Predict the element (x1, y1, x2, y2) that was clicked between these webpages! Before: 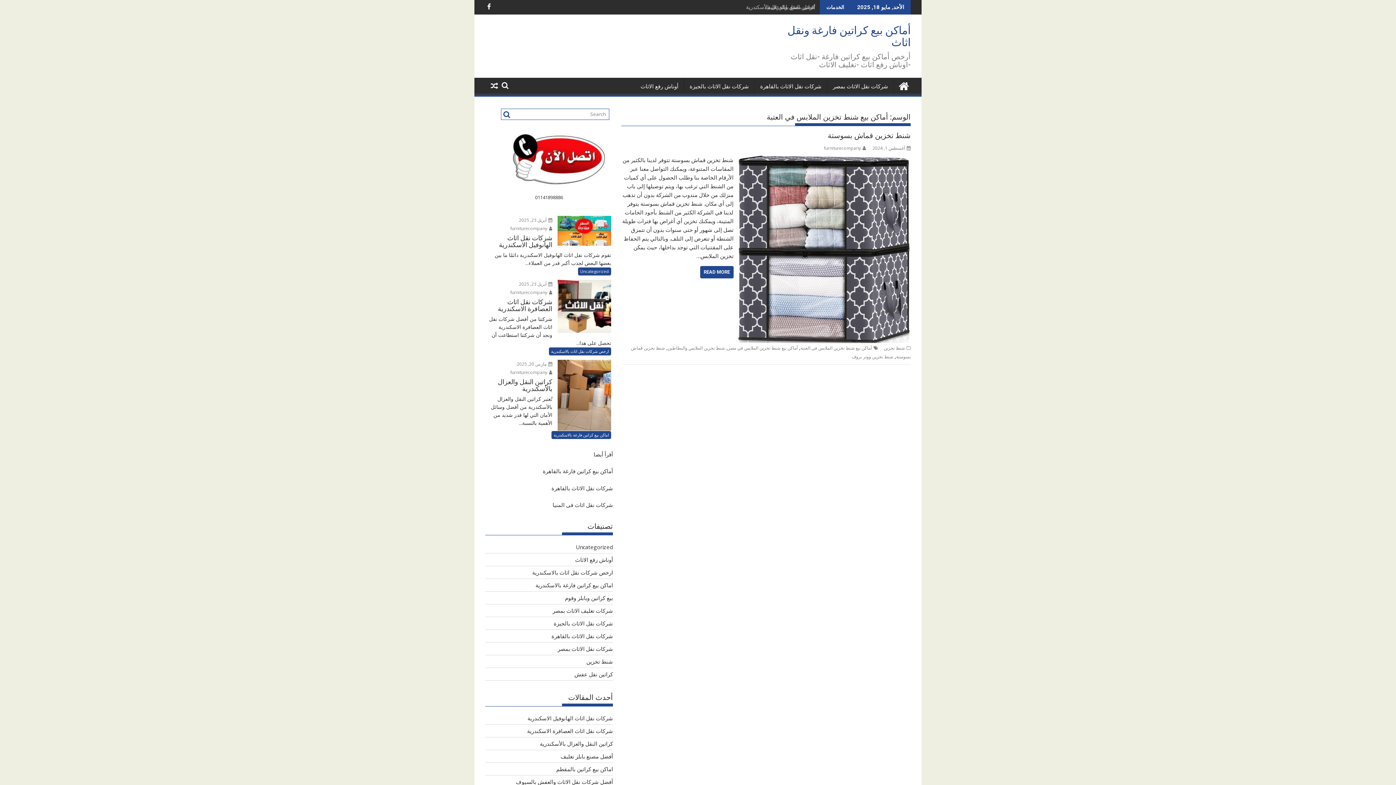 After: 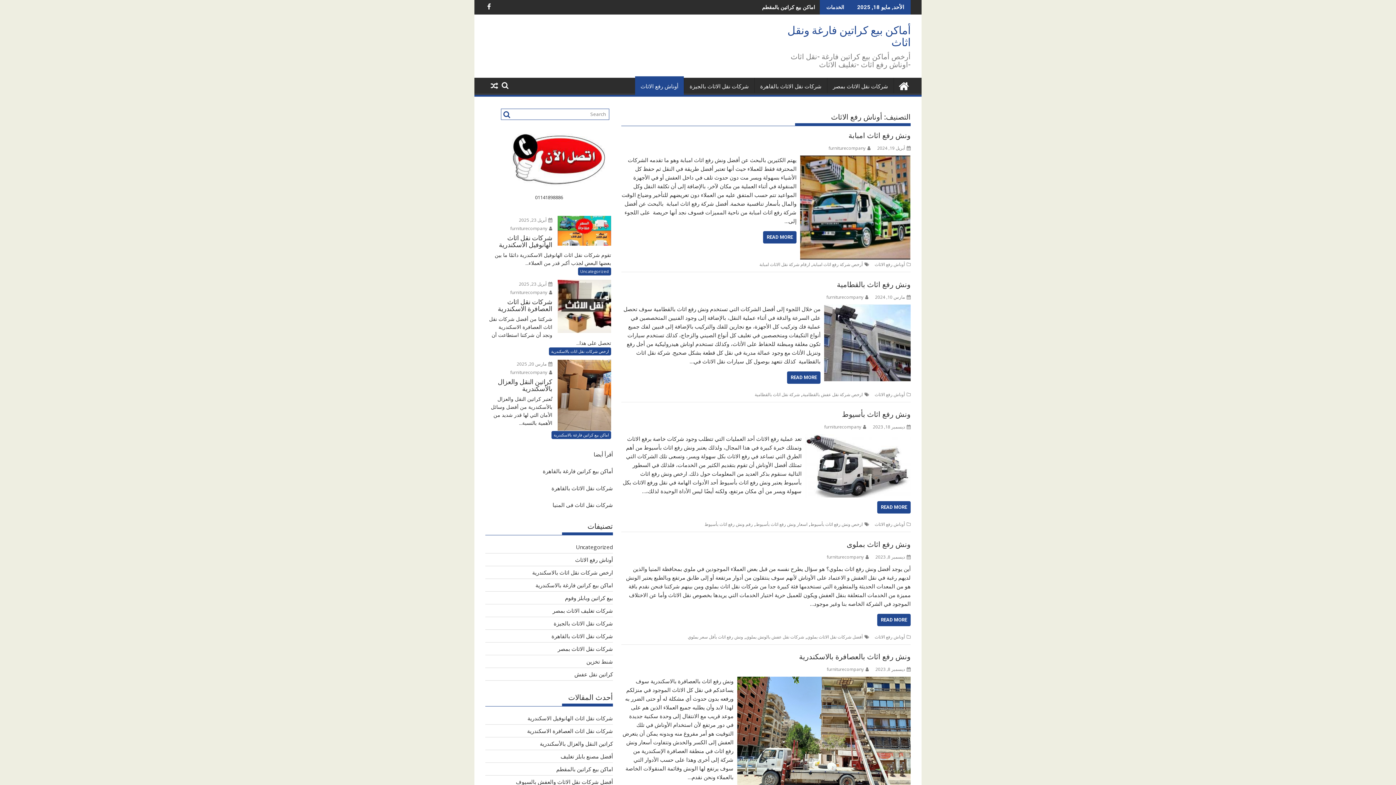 Action: label: أوناش رفع الاثاث bbox: (575, 556, 613, 563)